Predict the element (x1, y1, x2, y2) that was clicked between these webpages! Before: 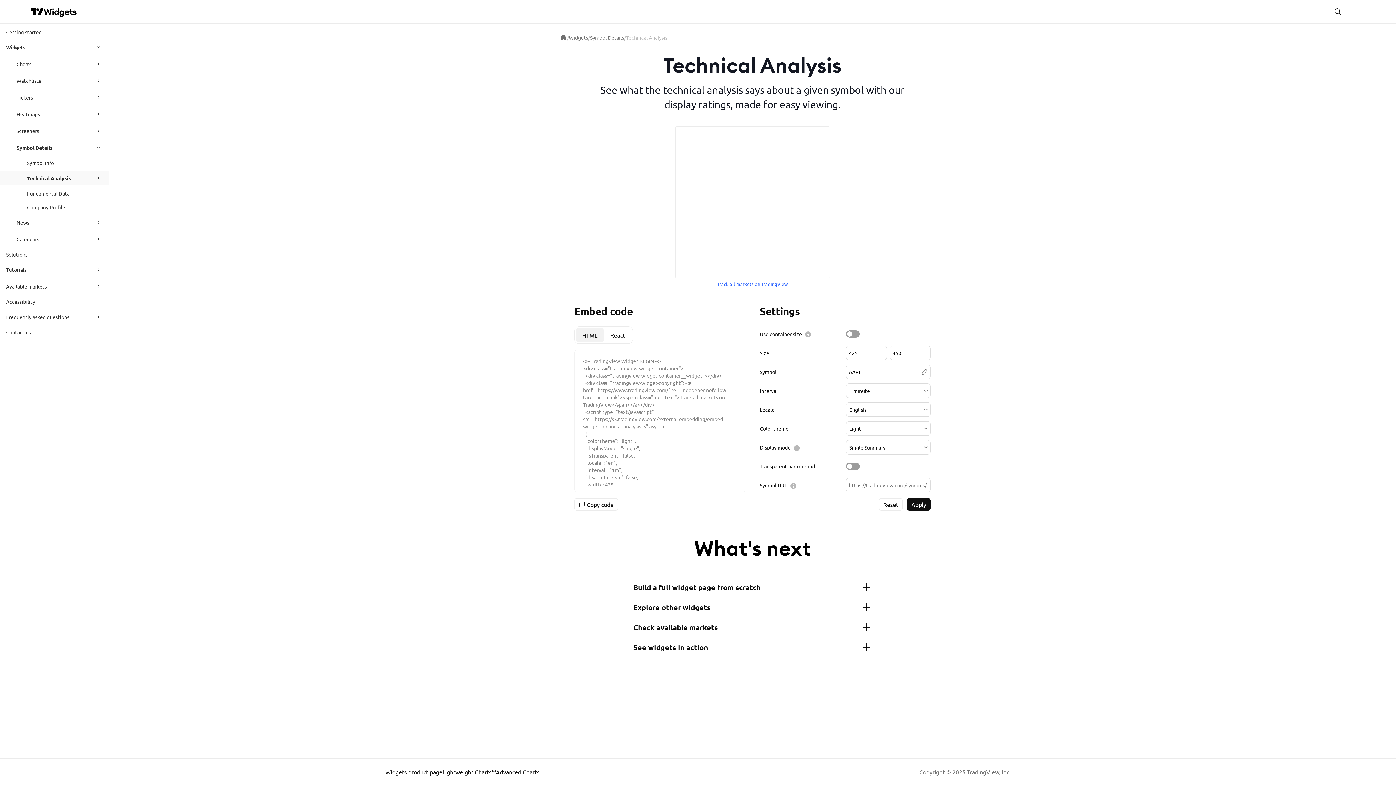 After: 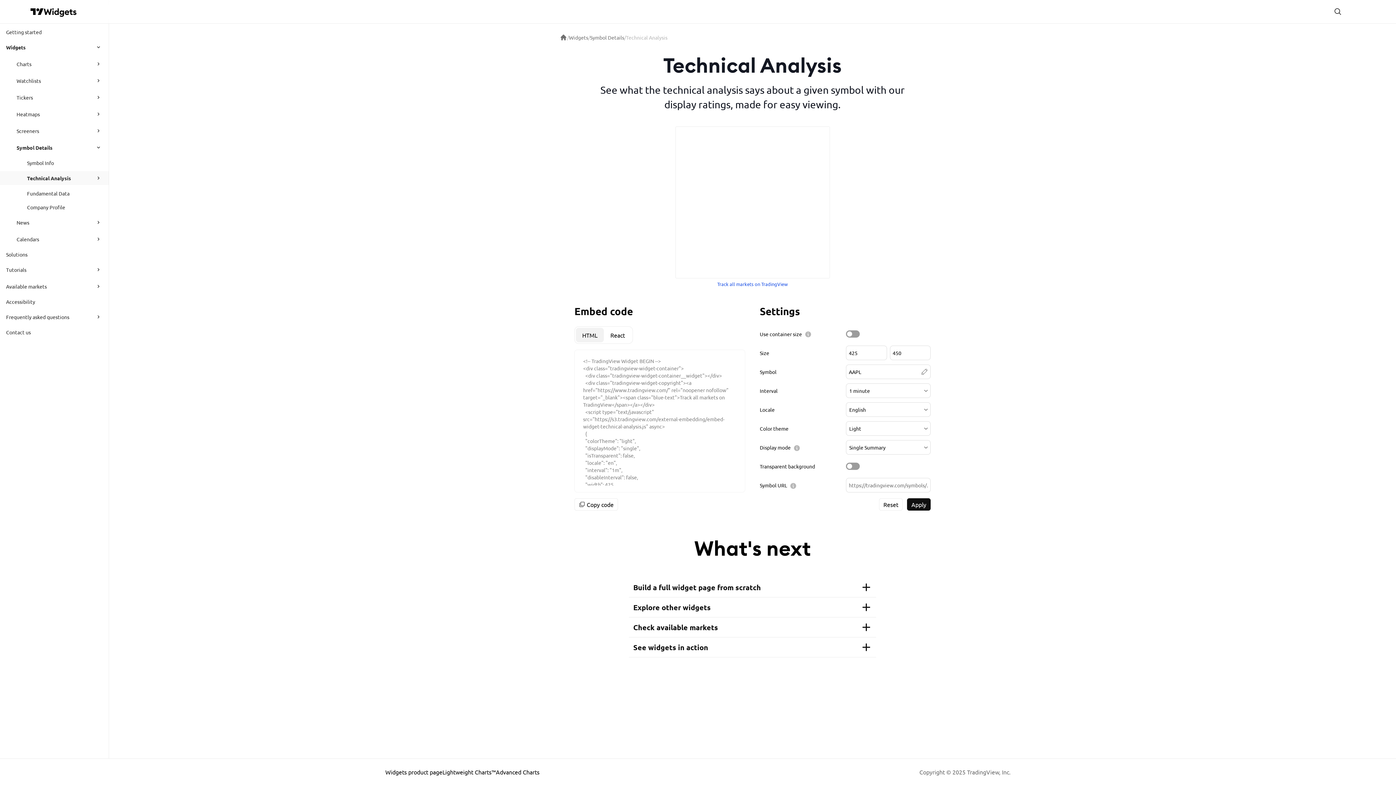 Action: label: Track all markets on TradingView bbox: (717, 281, 788, 287)